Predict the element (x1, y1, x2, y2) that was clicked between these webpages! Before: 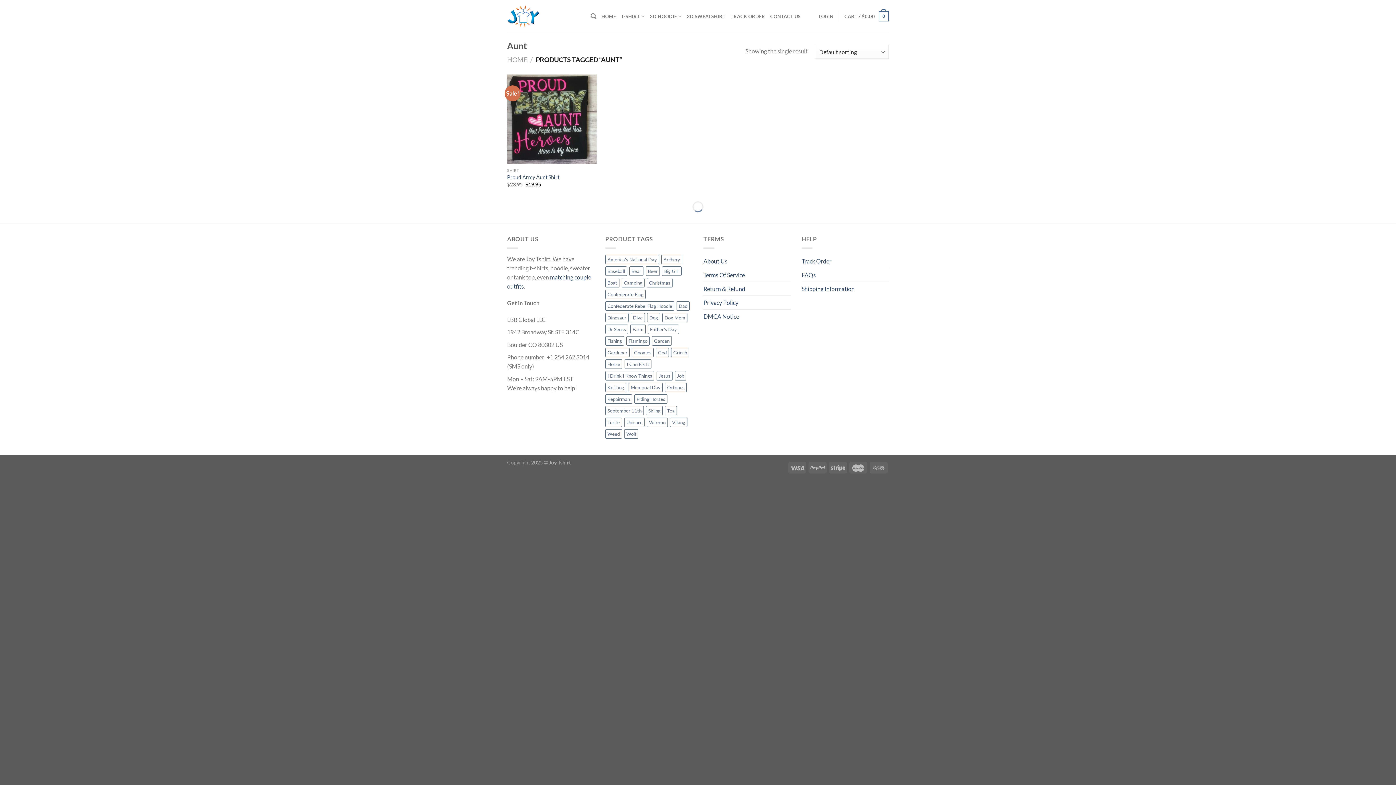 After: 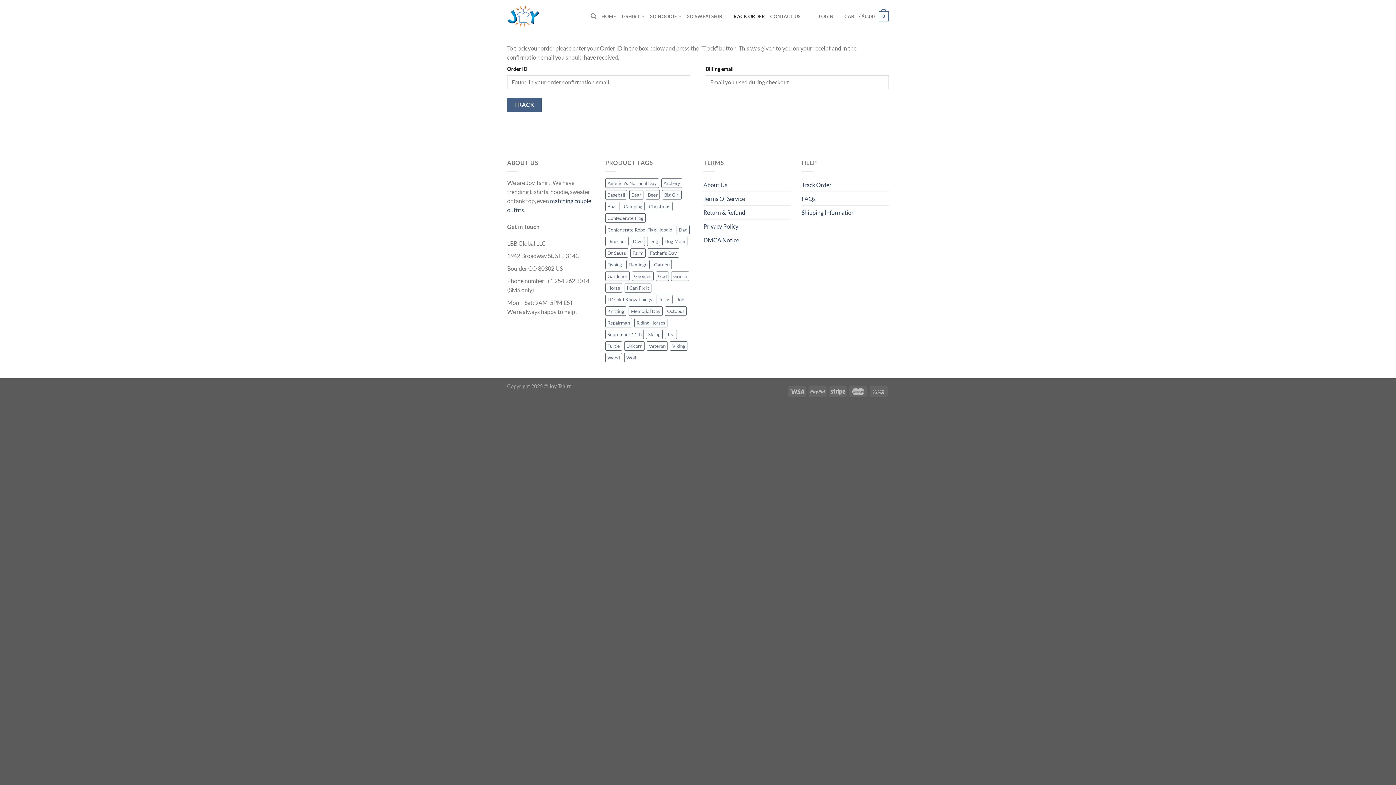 Action: label: TRACK ORDER bbox: (730, 9, 765, 23)